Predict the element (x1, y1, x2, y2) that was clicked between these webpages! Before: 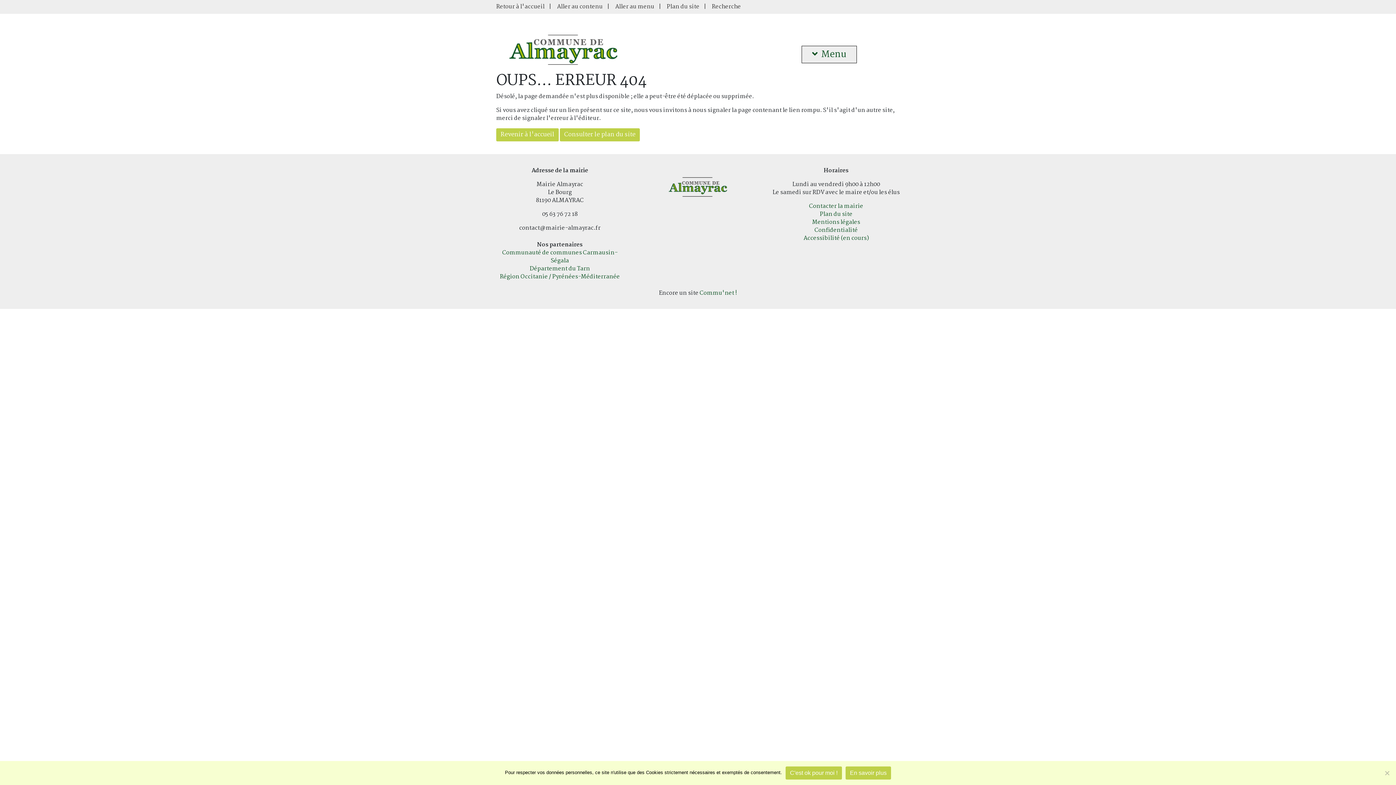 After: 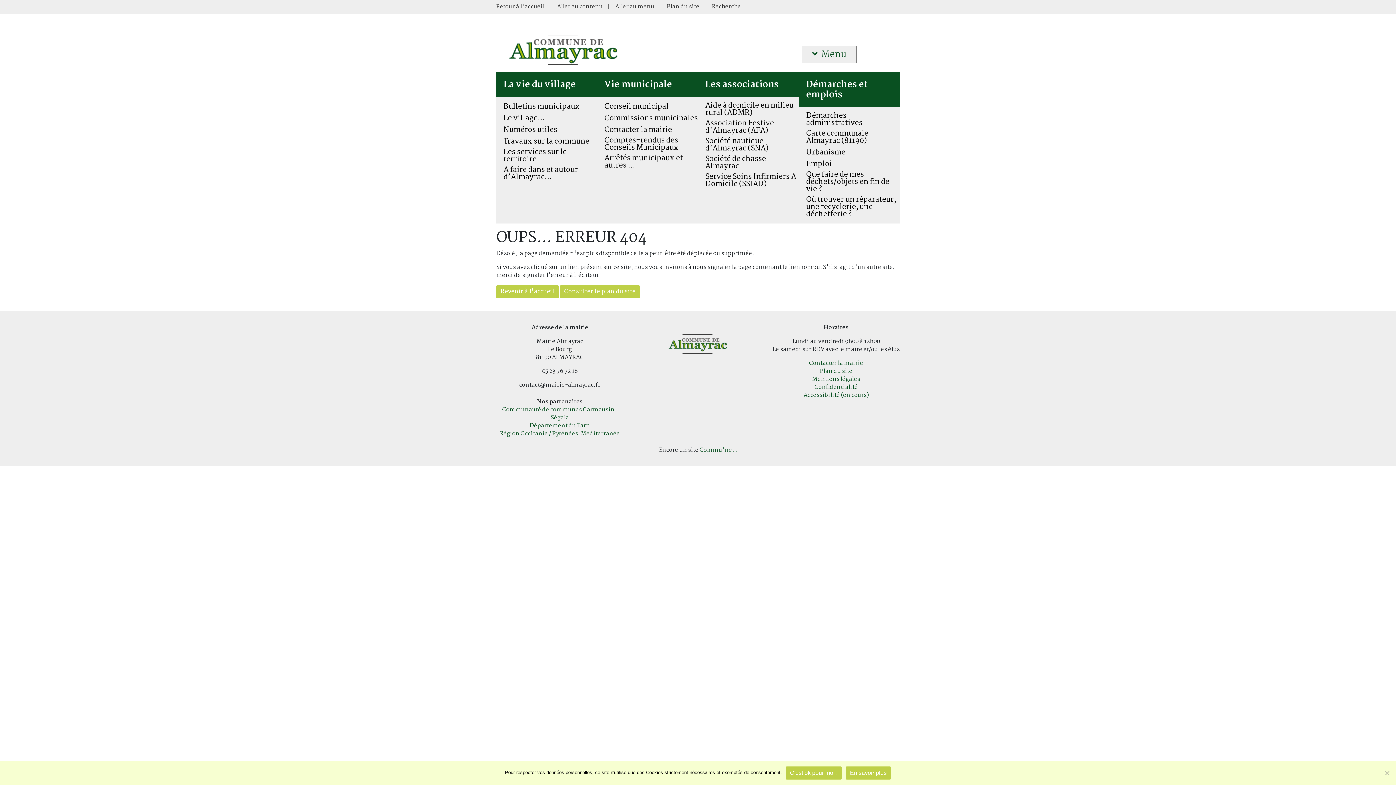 Action: label: Aller au menu bbox: (615, 2, 654, 11)